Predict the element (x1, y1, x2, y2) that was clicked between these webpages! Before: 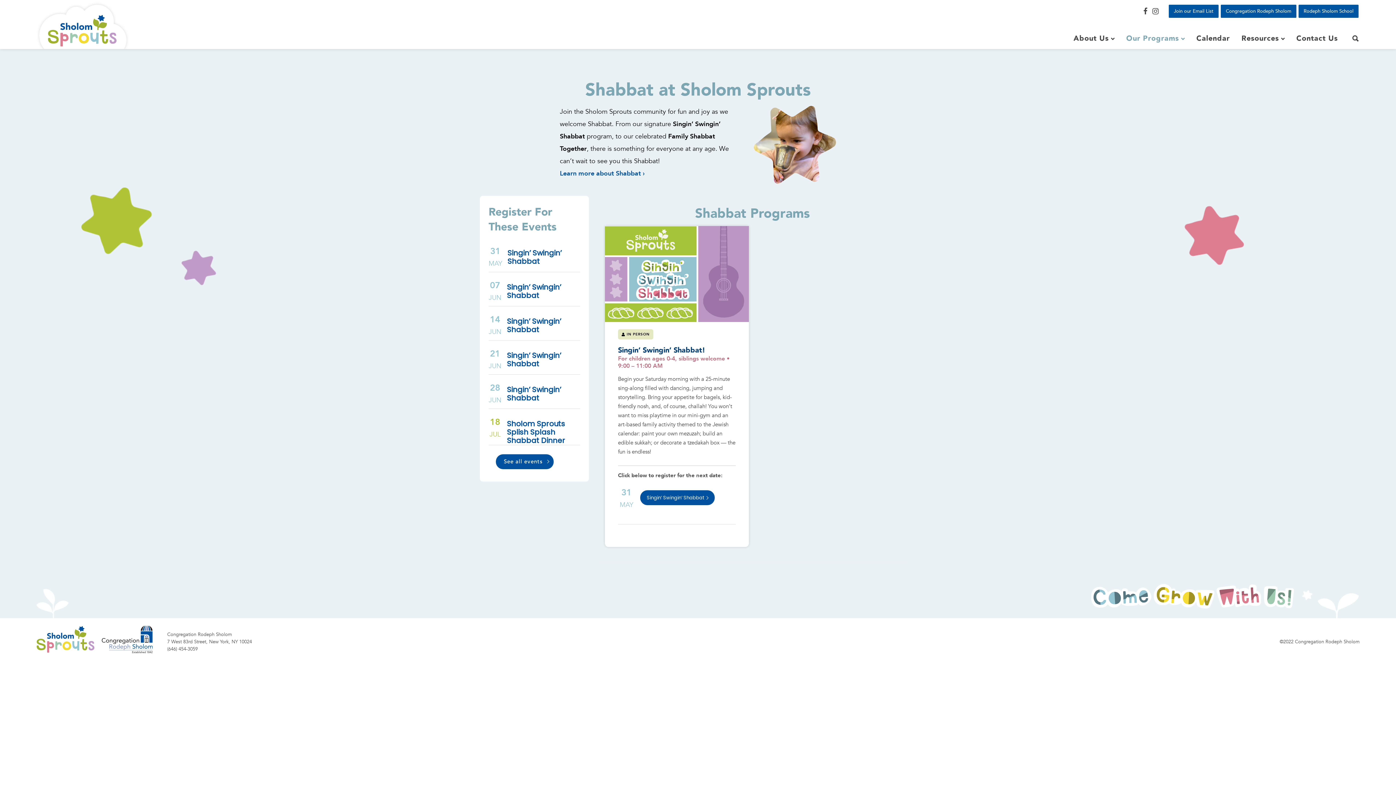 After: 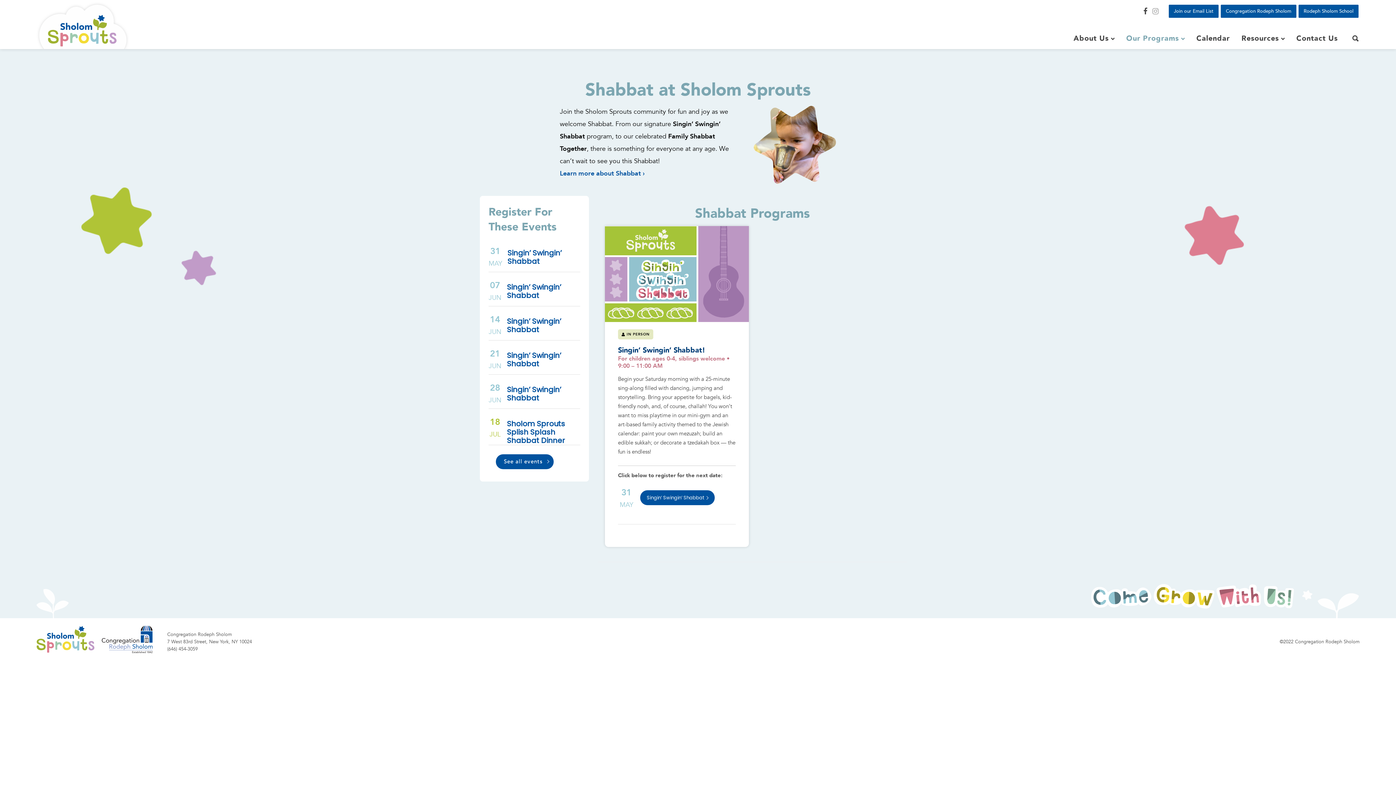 Action: bbox: (1152, 7, 1158, 14)